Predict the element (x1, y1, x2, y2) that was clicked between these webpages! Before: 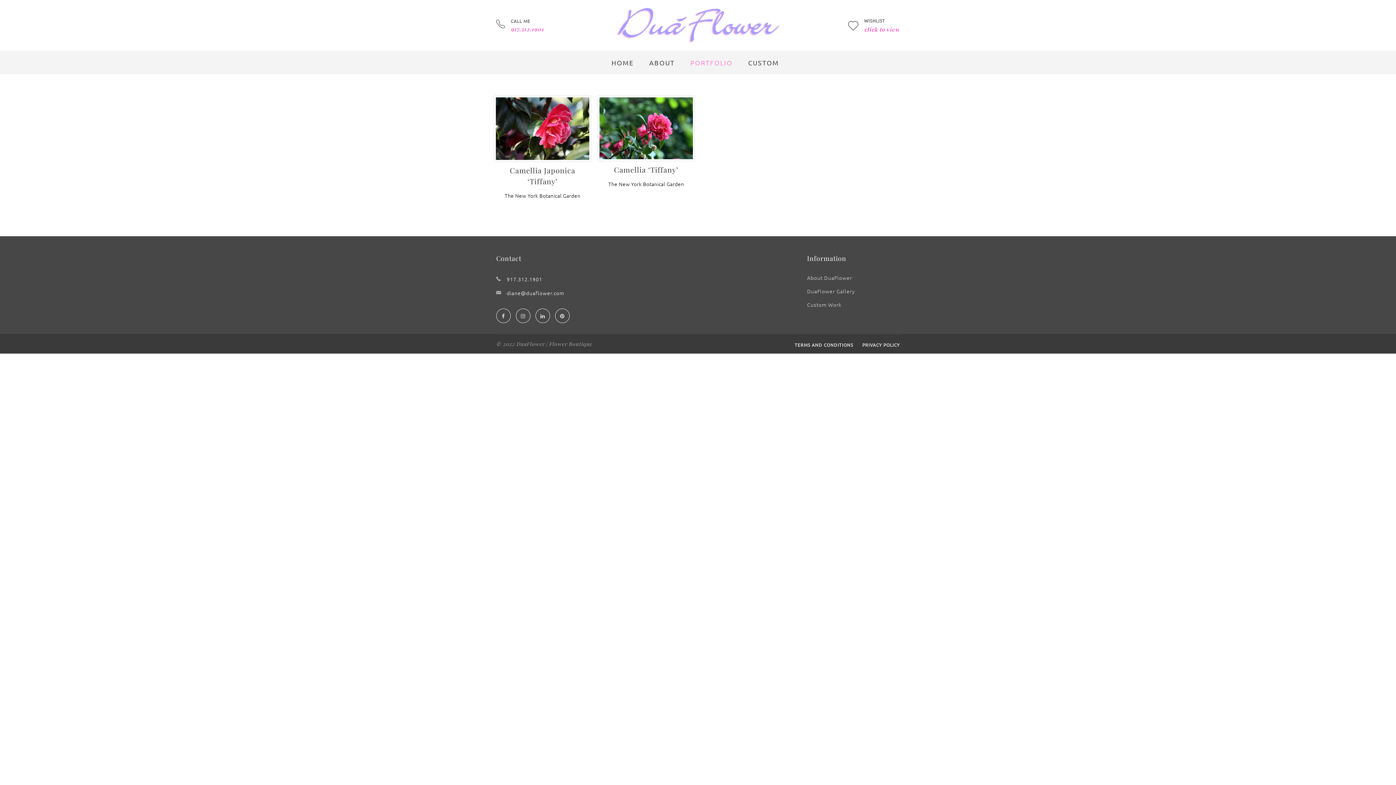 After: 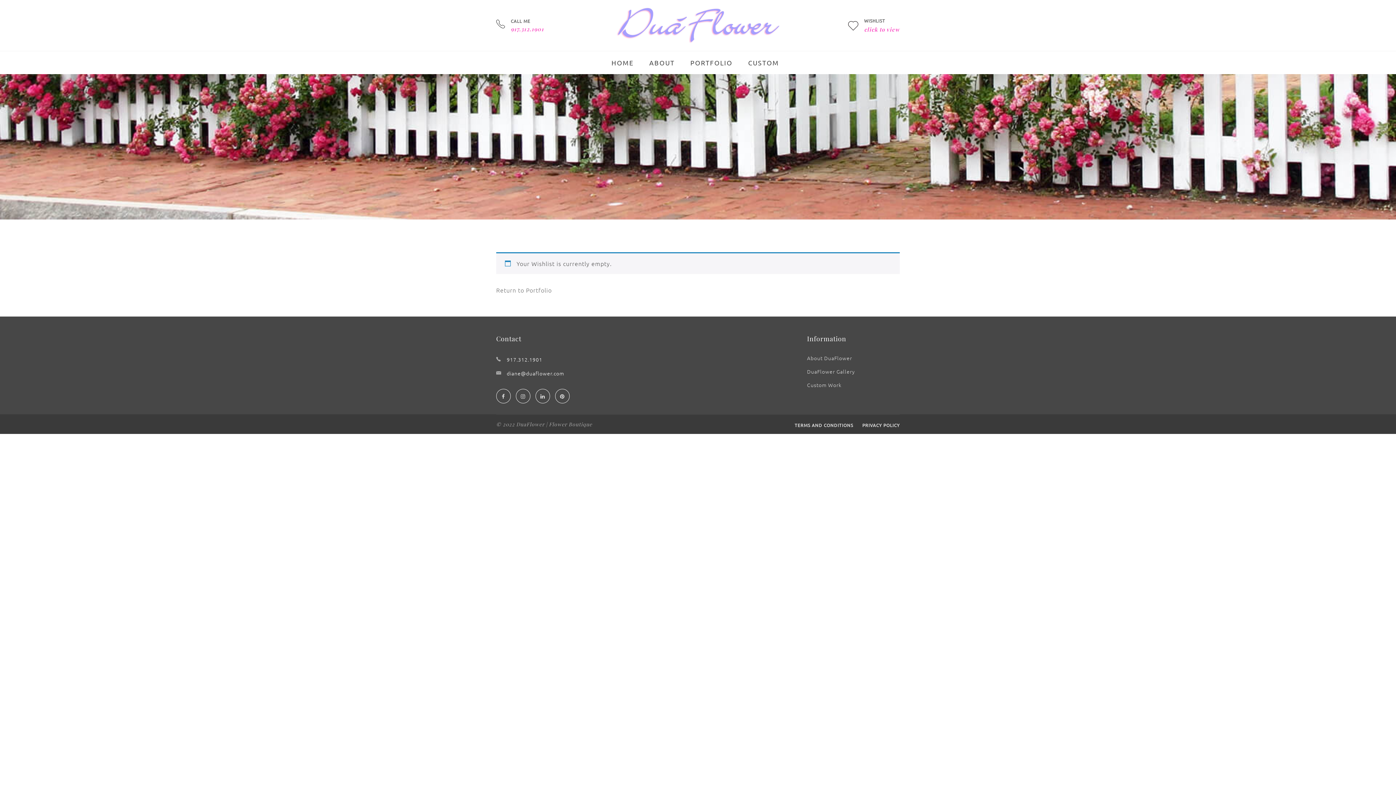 Action: label: click to view bbox: (864, 25, 900, 33)